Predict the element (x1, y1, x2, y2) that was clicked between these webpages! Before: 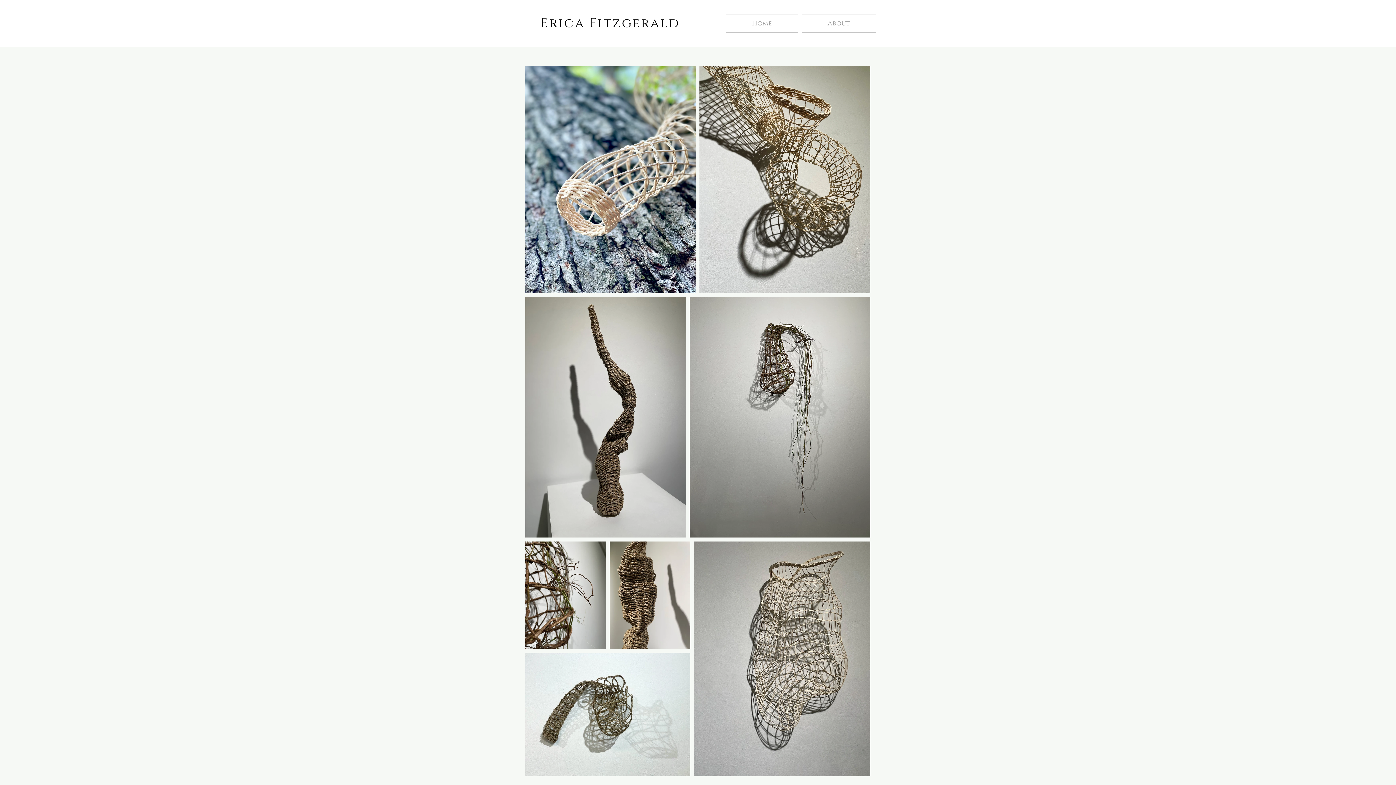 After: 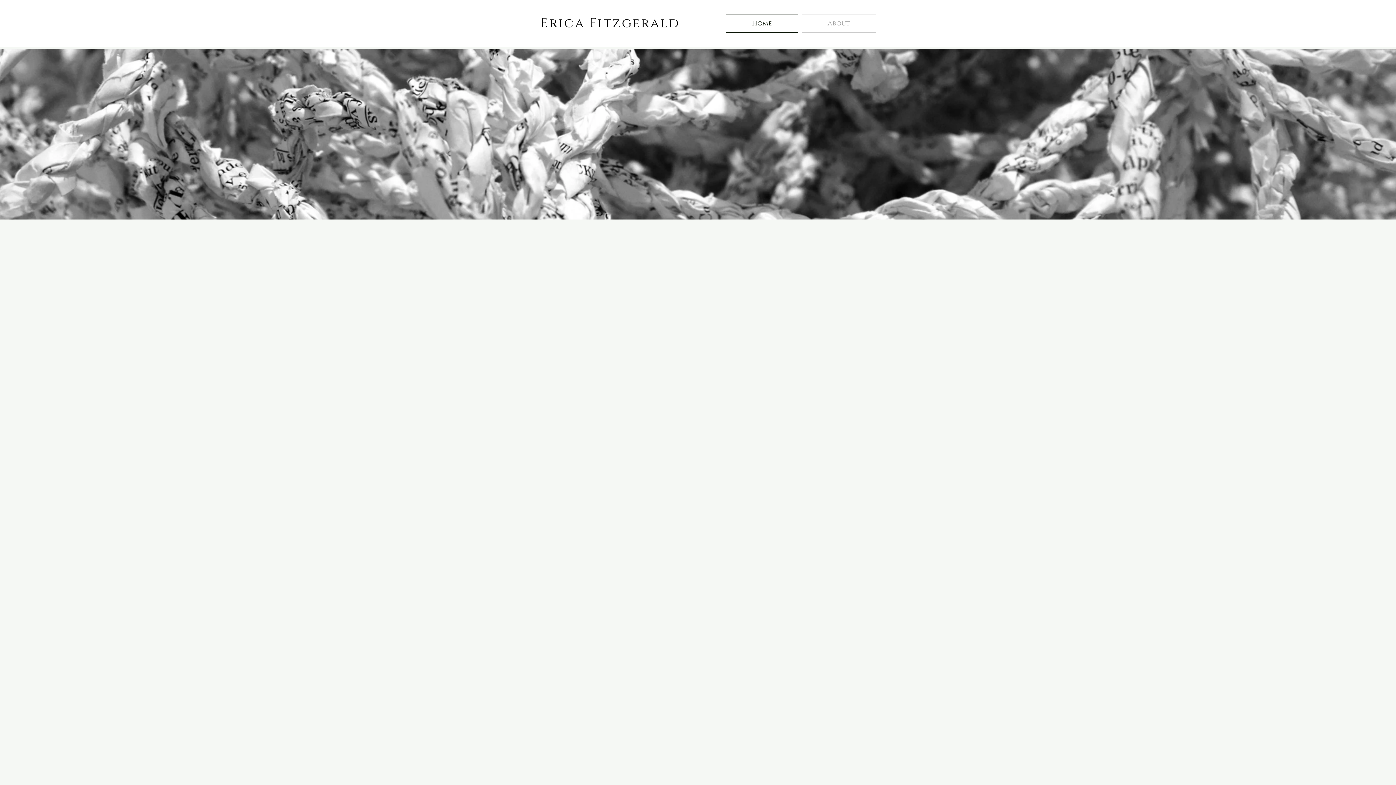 Action: label: Home bbox: (726, 14, 800, 32)